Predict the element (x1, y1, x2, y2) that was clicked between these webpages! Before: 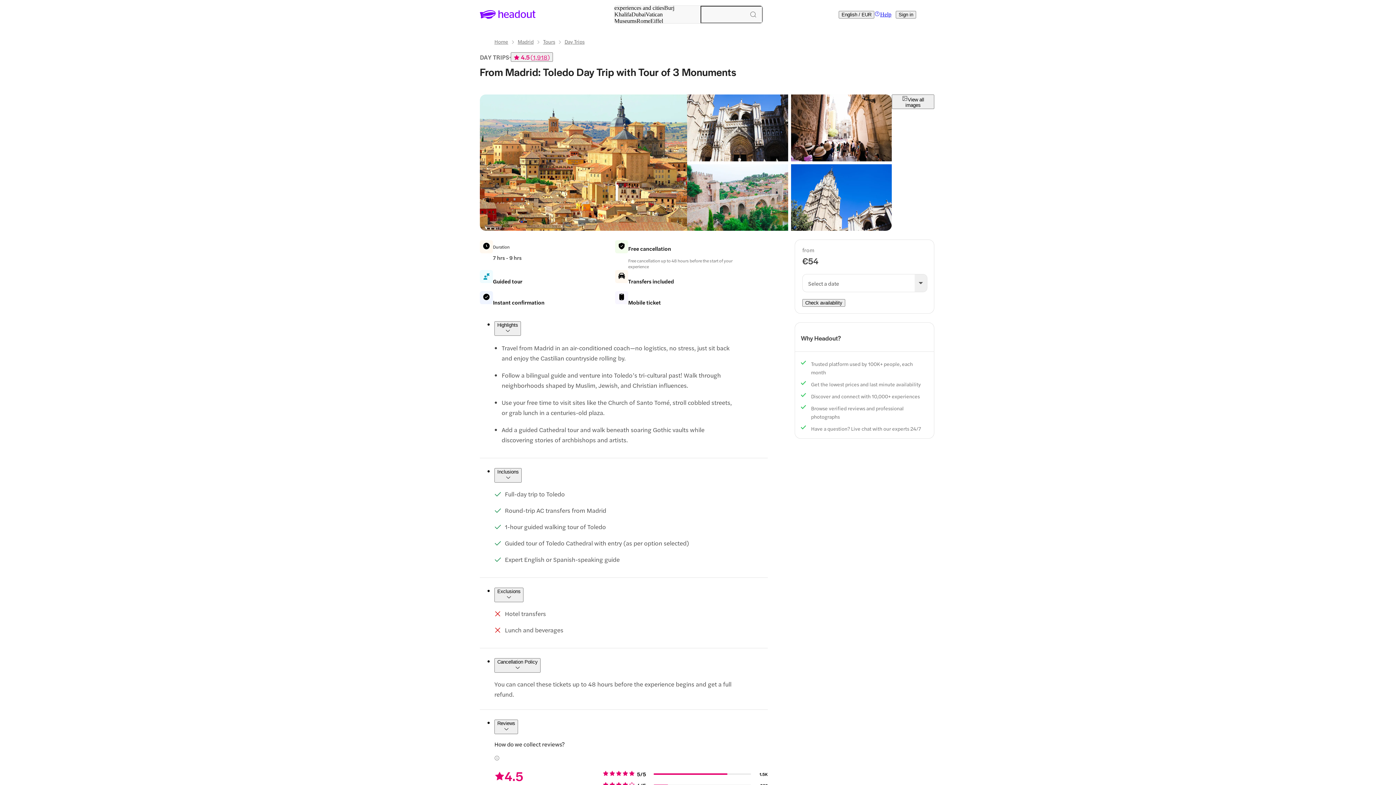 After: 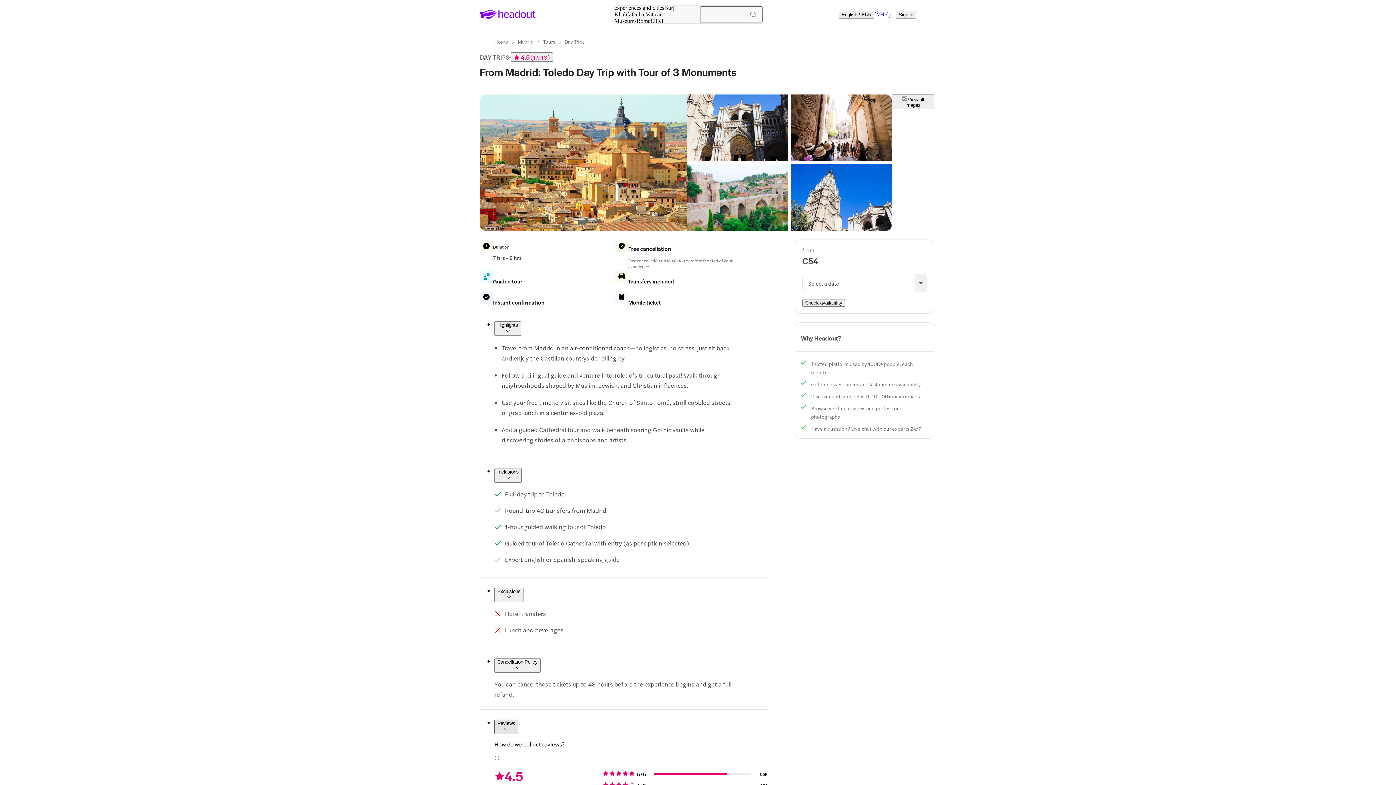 Action: bbox: (494, 720, 518, 734) label: Reviews